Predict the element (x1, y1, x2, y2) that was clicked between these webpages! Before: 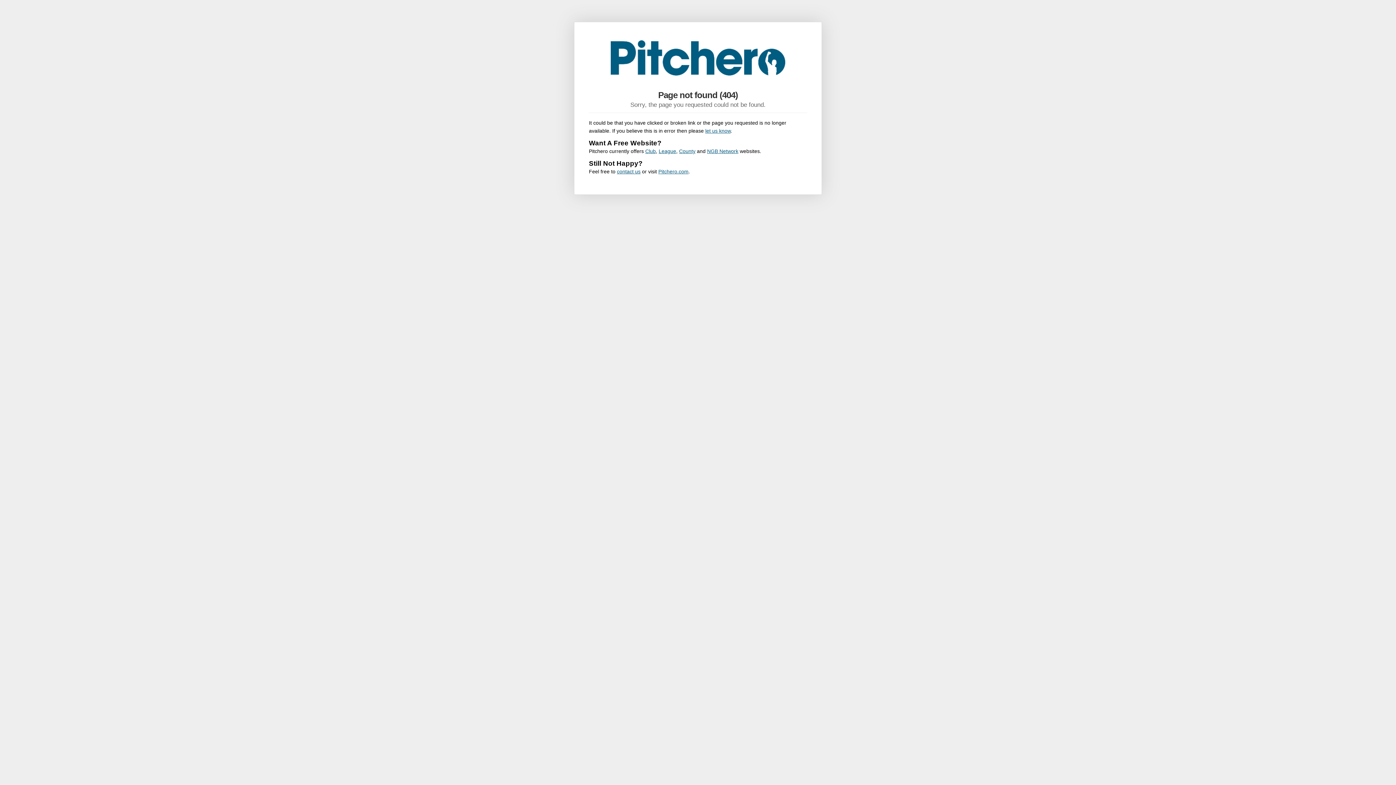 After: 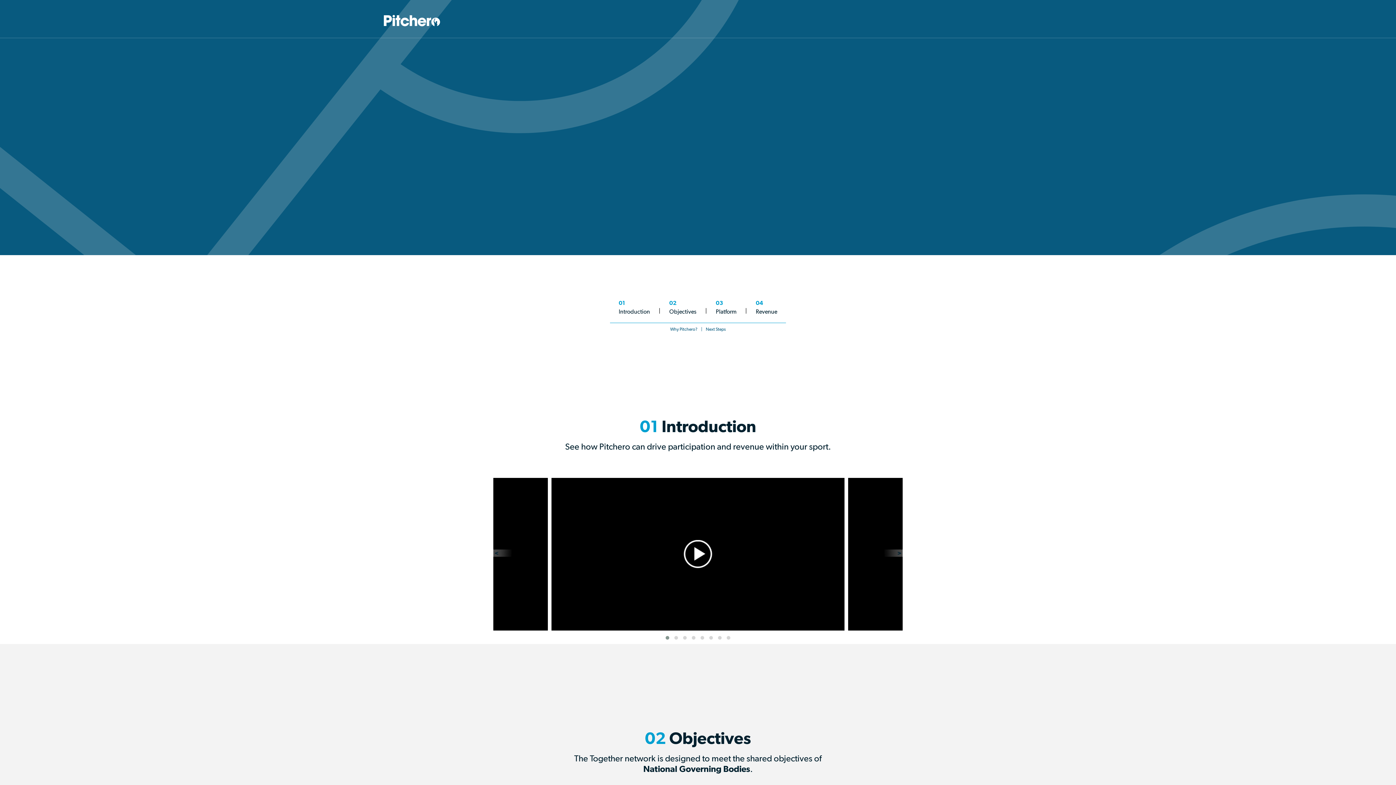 Action: label: NGB Network bbox: (707, 148, 738, 154)